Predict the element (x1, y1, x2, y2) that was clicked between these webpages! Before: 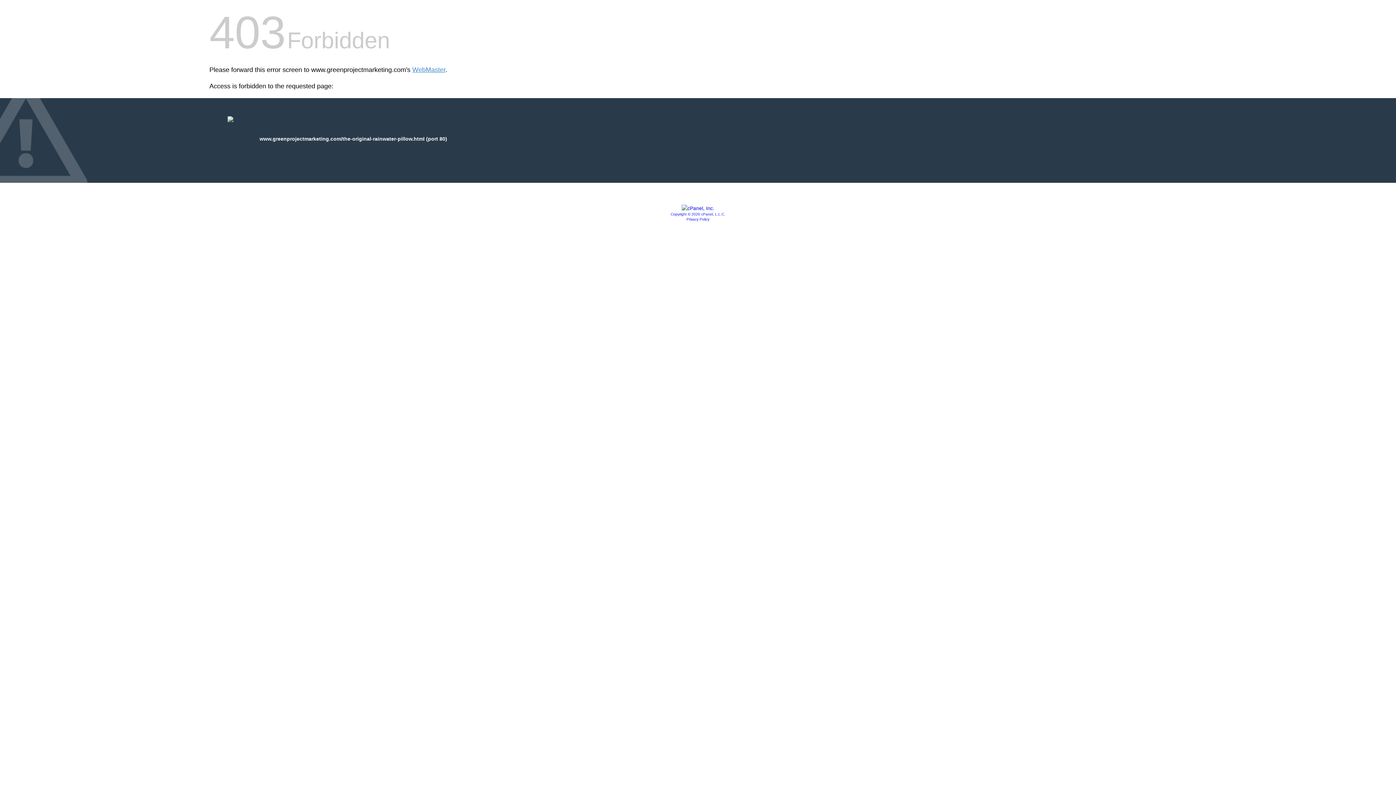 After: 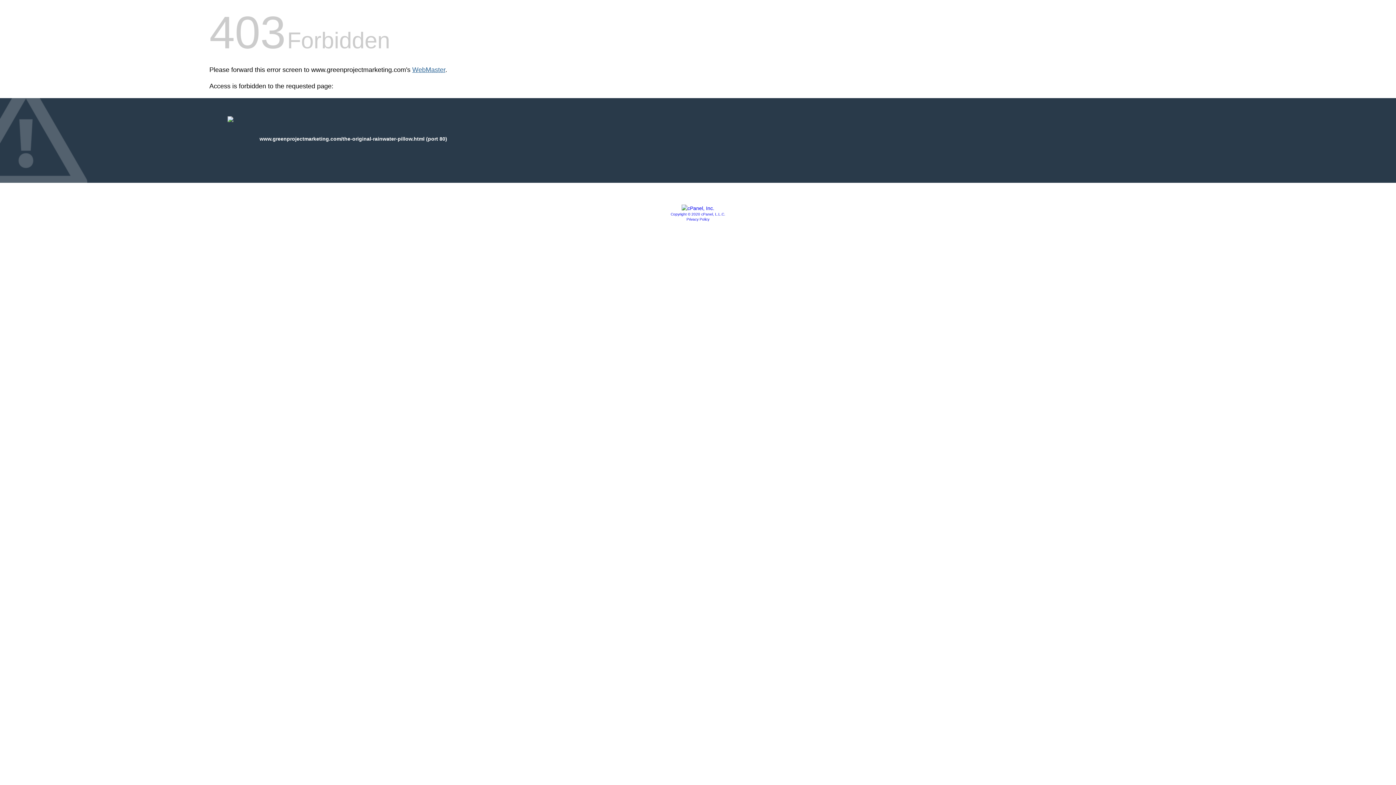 Action: bbox: (412, 66, 445, 73) label: WebMaster